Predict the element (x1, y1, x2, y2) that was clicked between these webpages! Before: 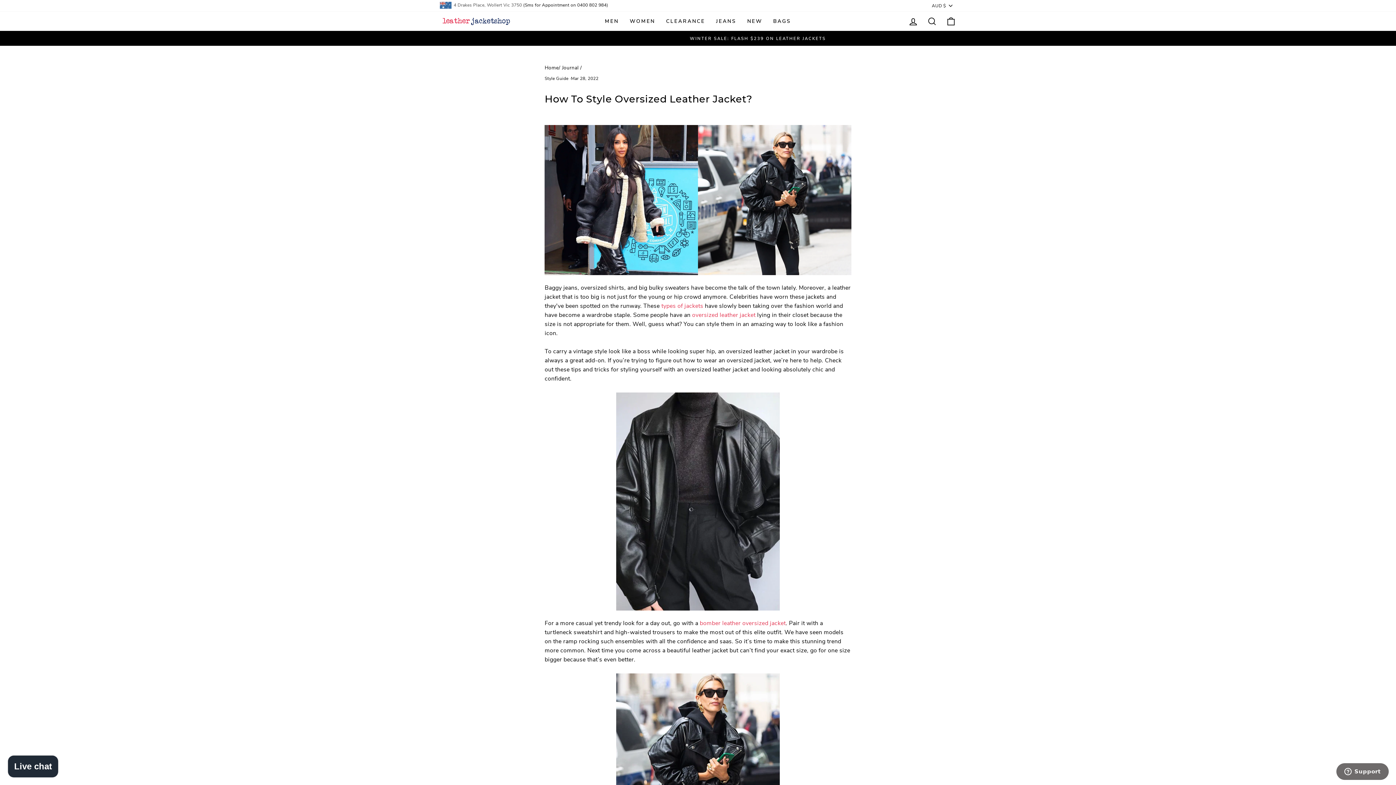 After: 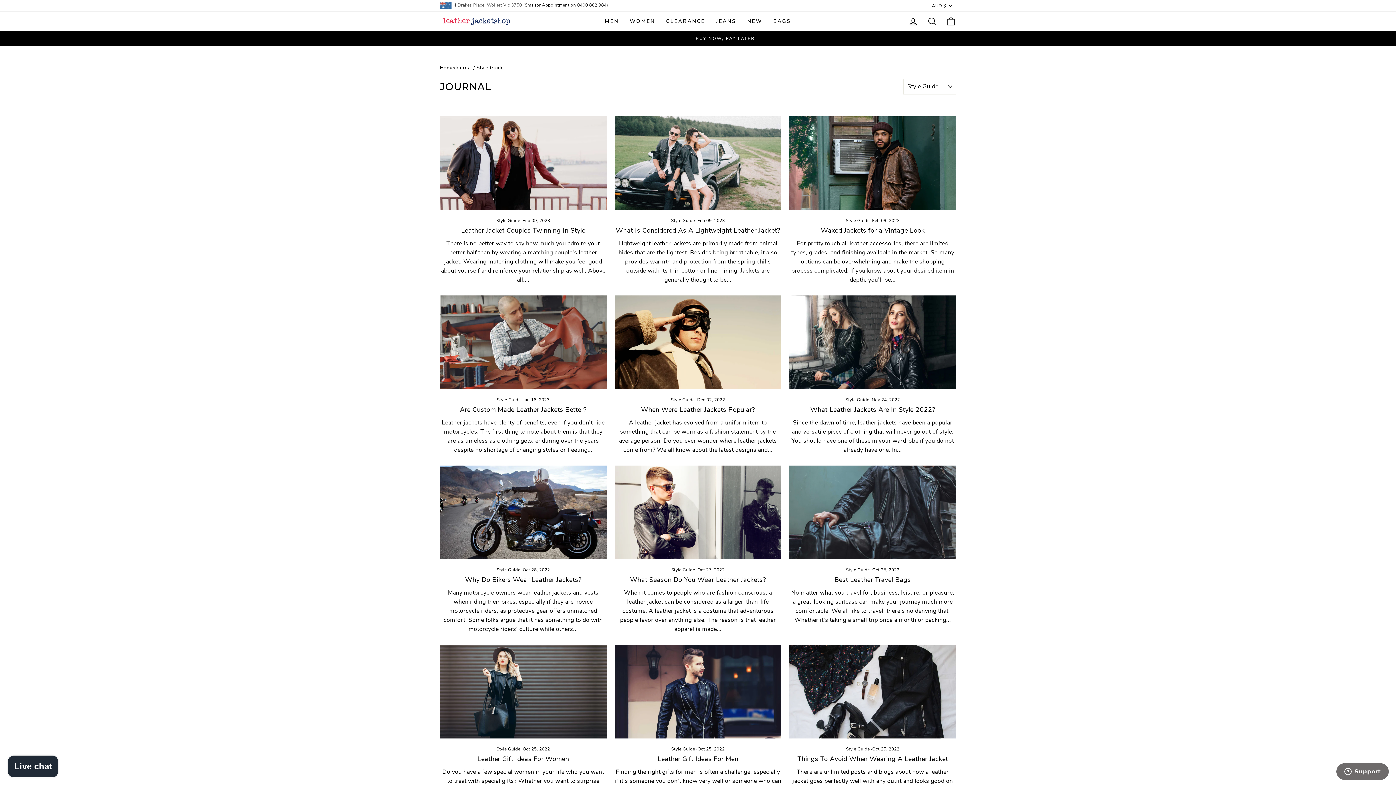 Action: label: Style Guide bbox: (544, 75, 568, 81)